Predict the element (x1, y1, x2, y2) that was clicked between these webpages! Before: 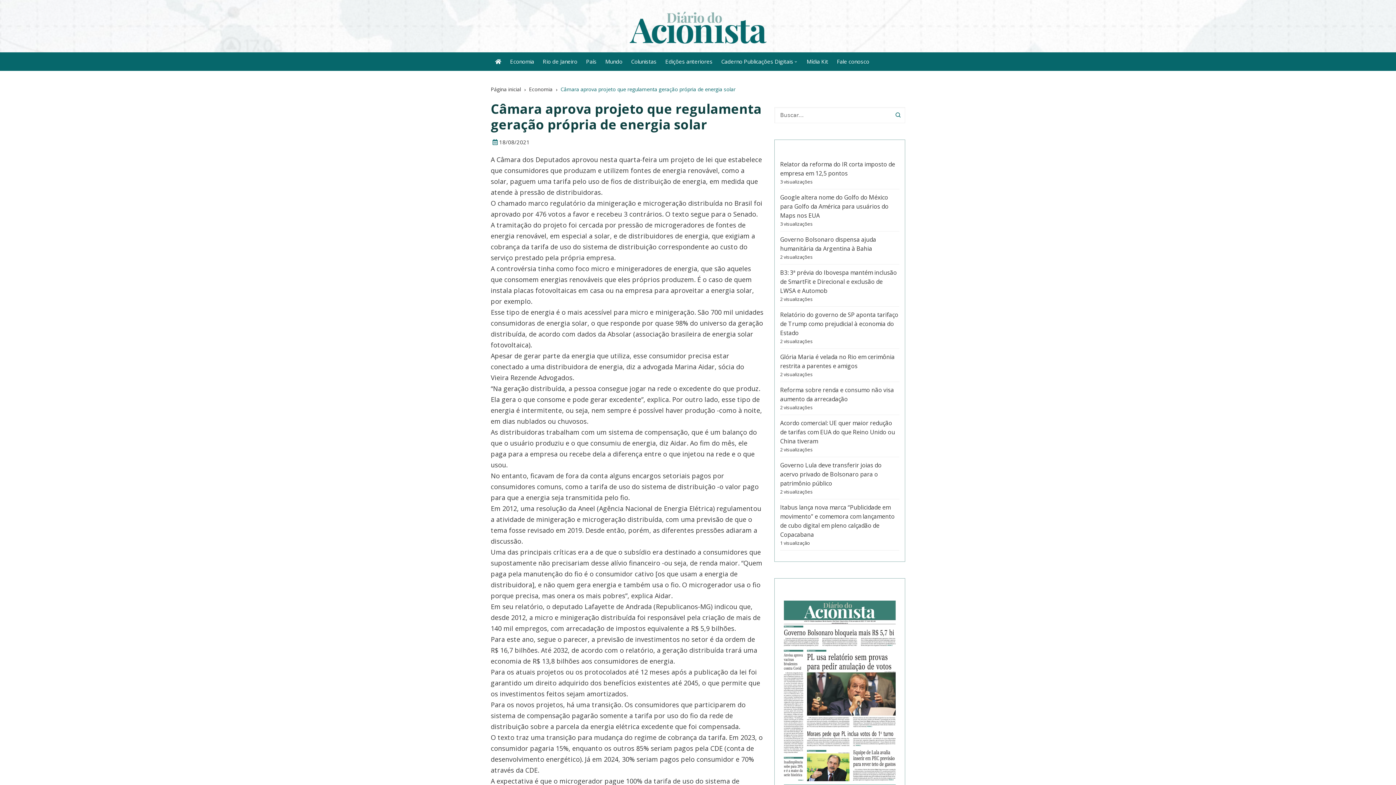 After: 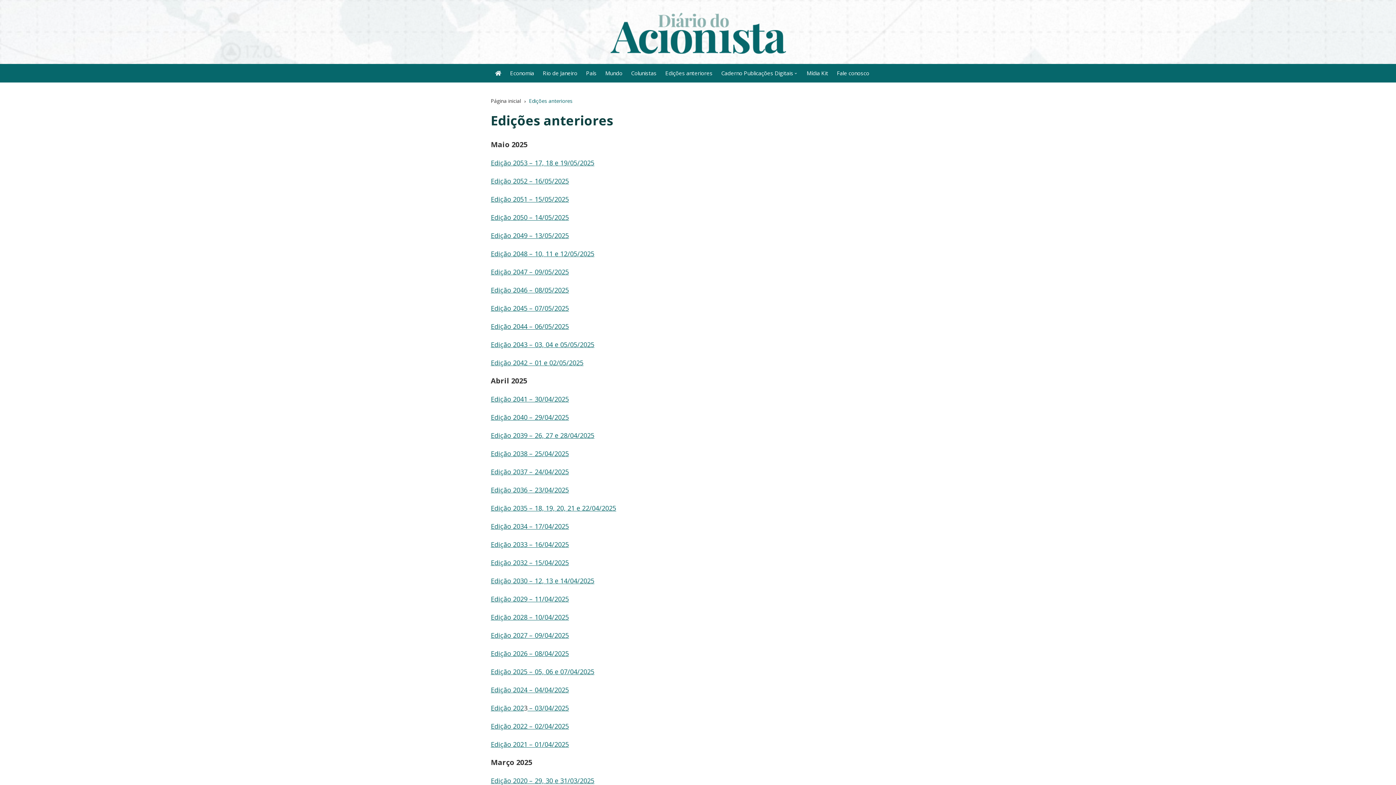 Action: label: Edições anteriores bbox: (661, 52, 717, 70)